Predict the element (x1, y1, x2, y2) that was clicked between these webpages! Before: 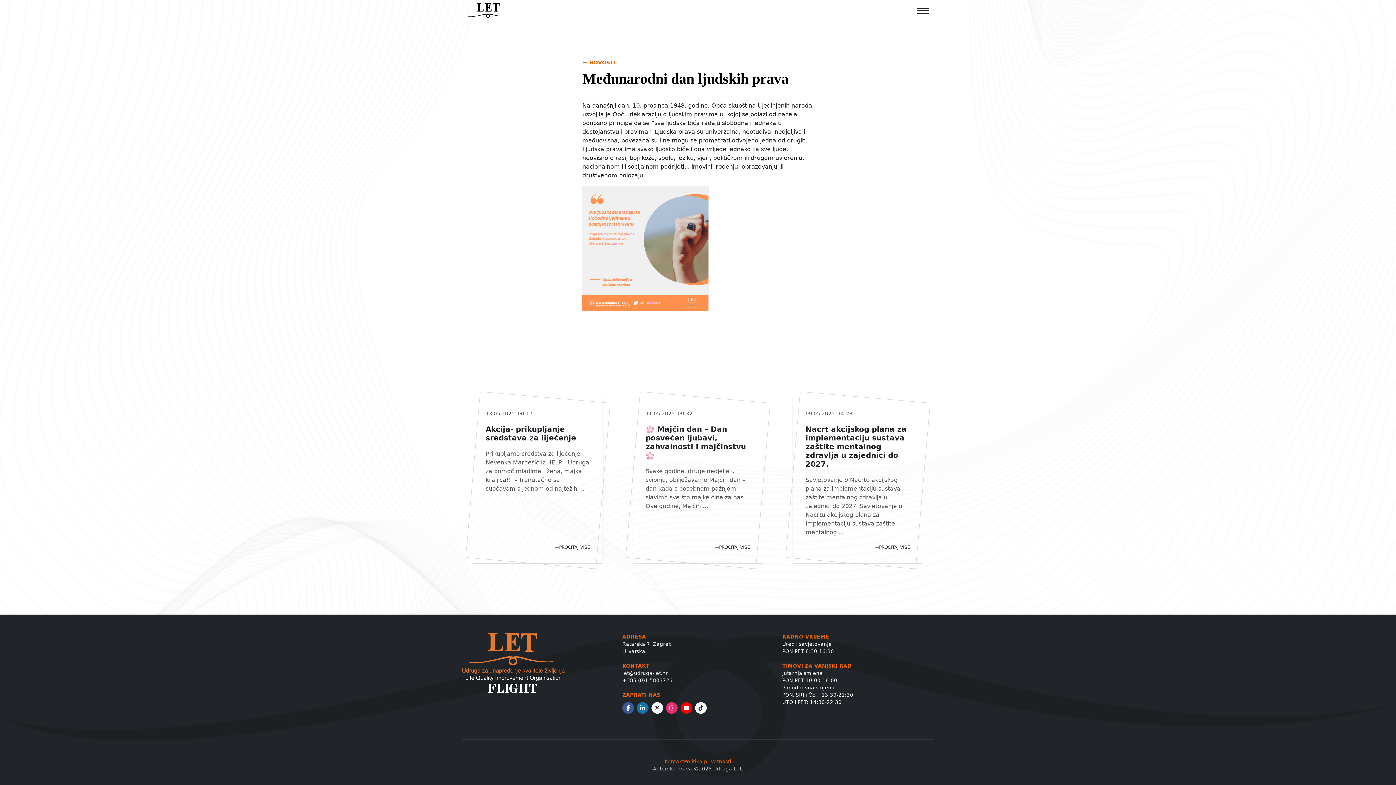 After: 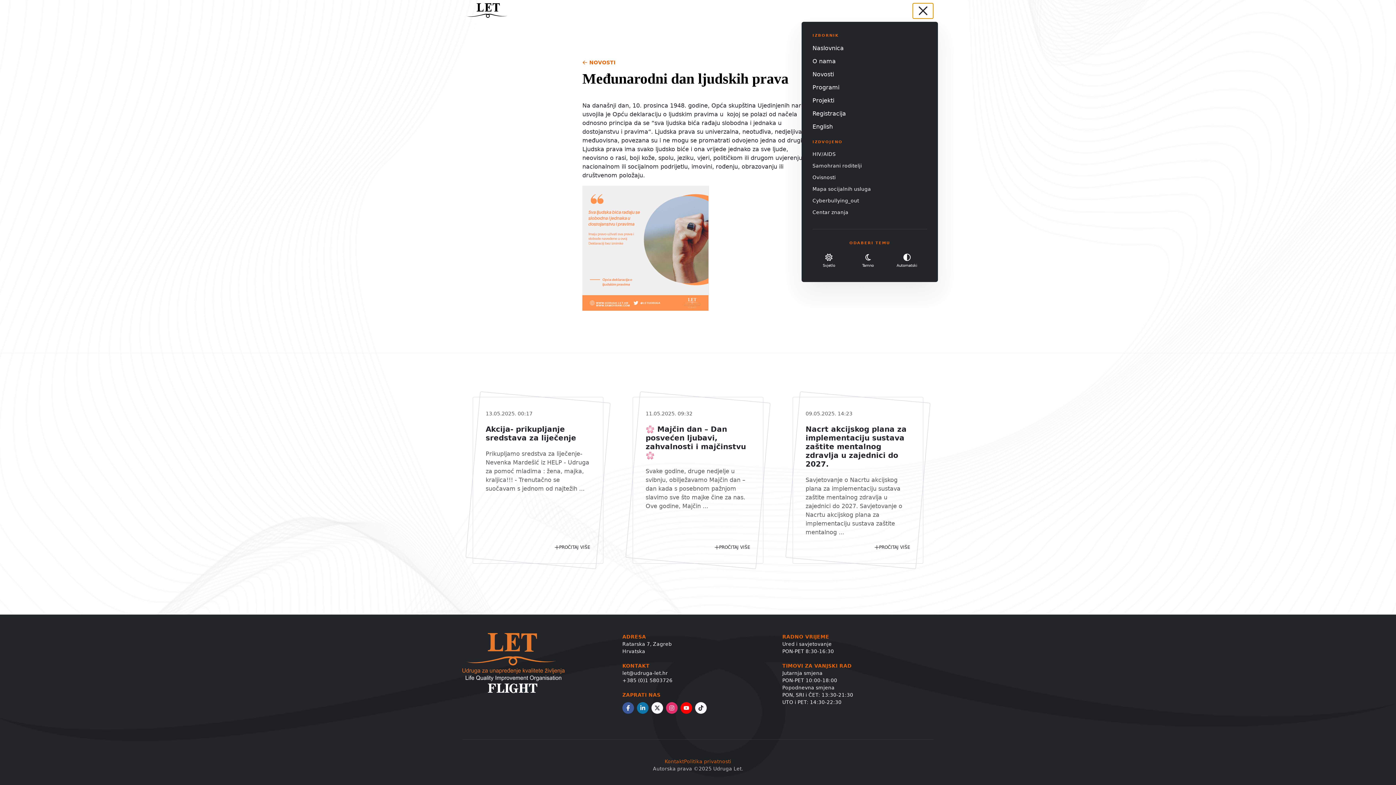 Action: bbox: (912, 2, 933, 18)